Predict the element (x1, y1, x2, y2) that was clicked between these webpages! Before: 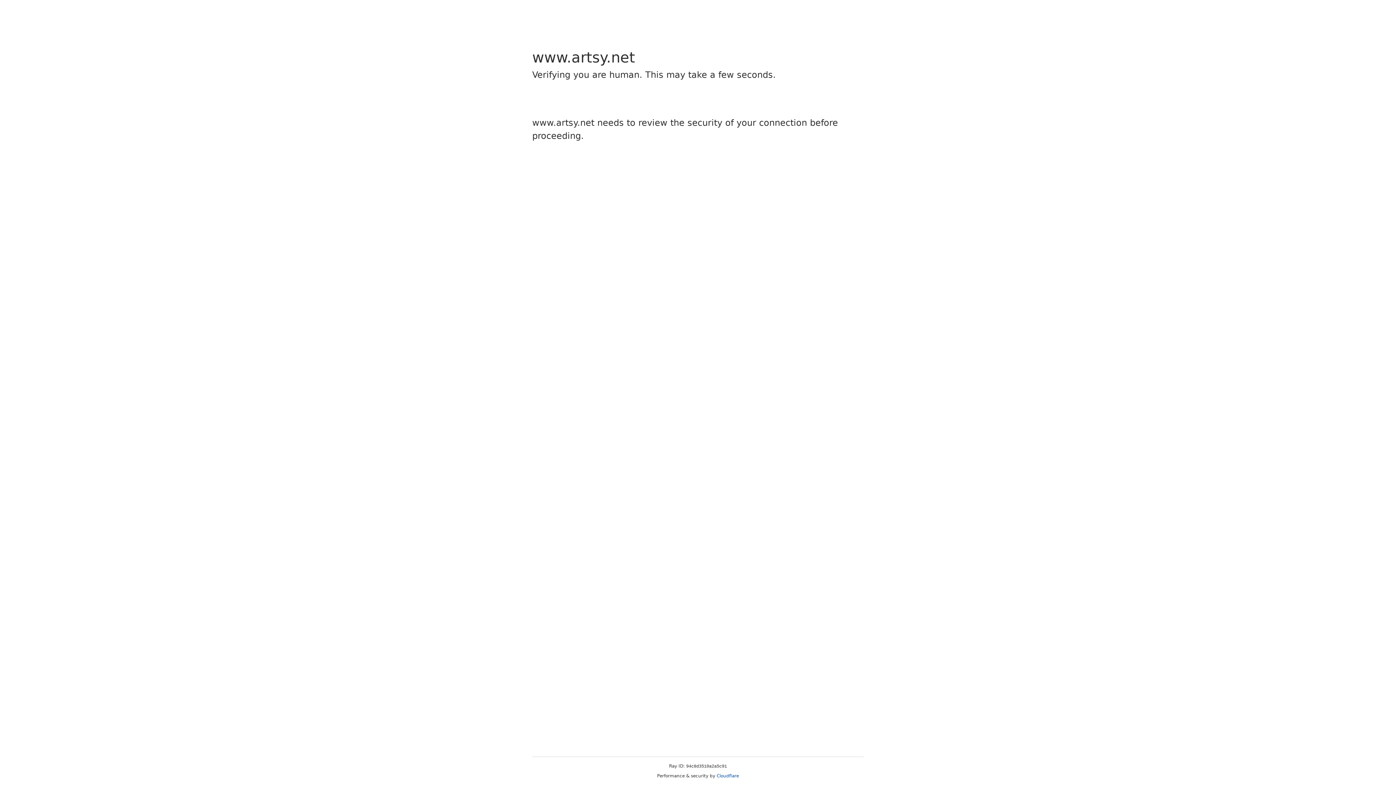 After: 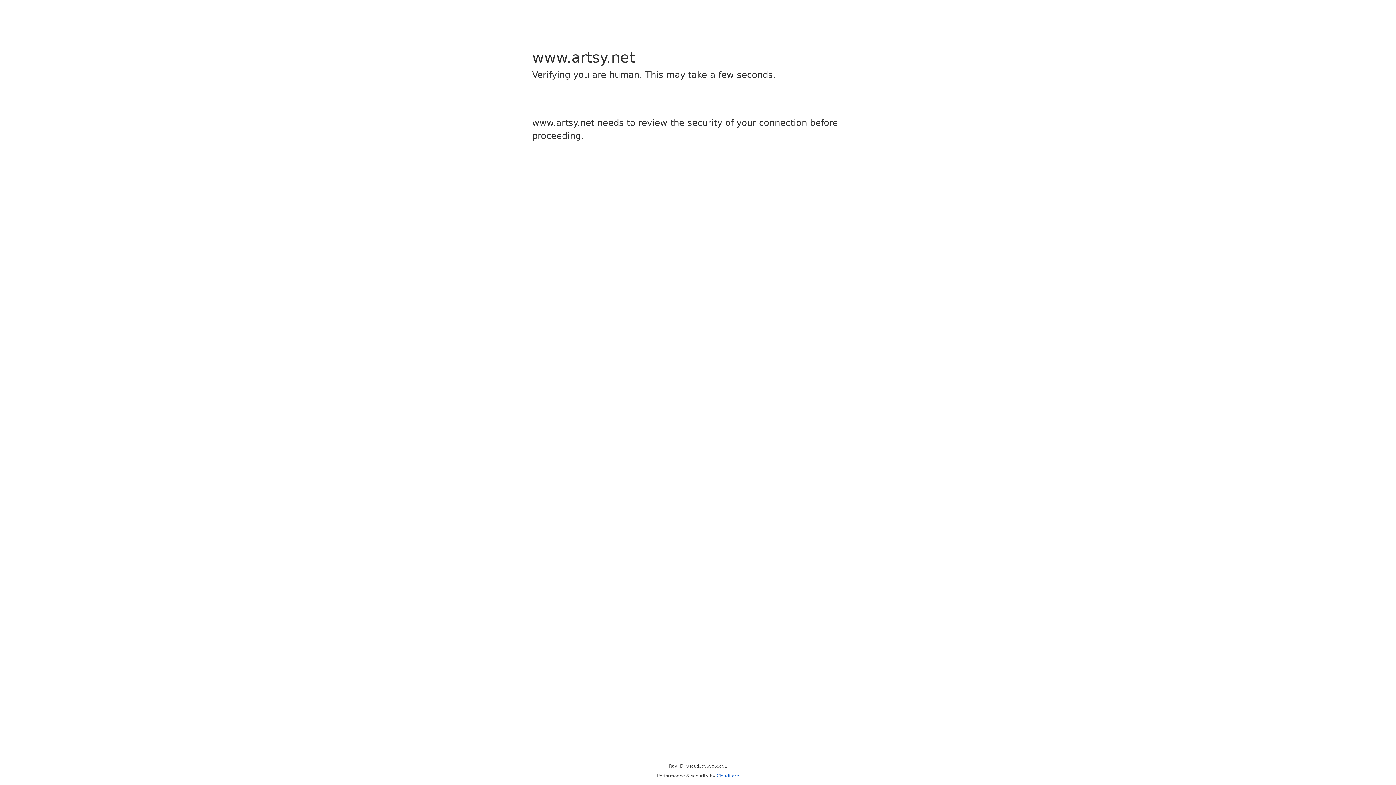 Action: label: Cloudflare bbox: (716, 773, 739, 778)